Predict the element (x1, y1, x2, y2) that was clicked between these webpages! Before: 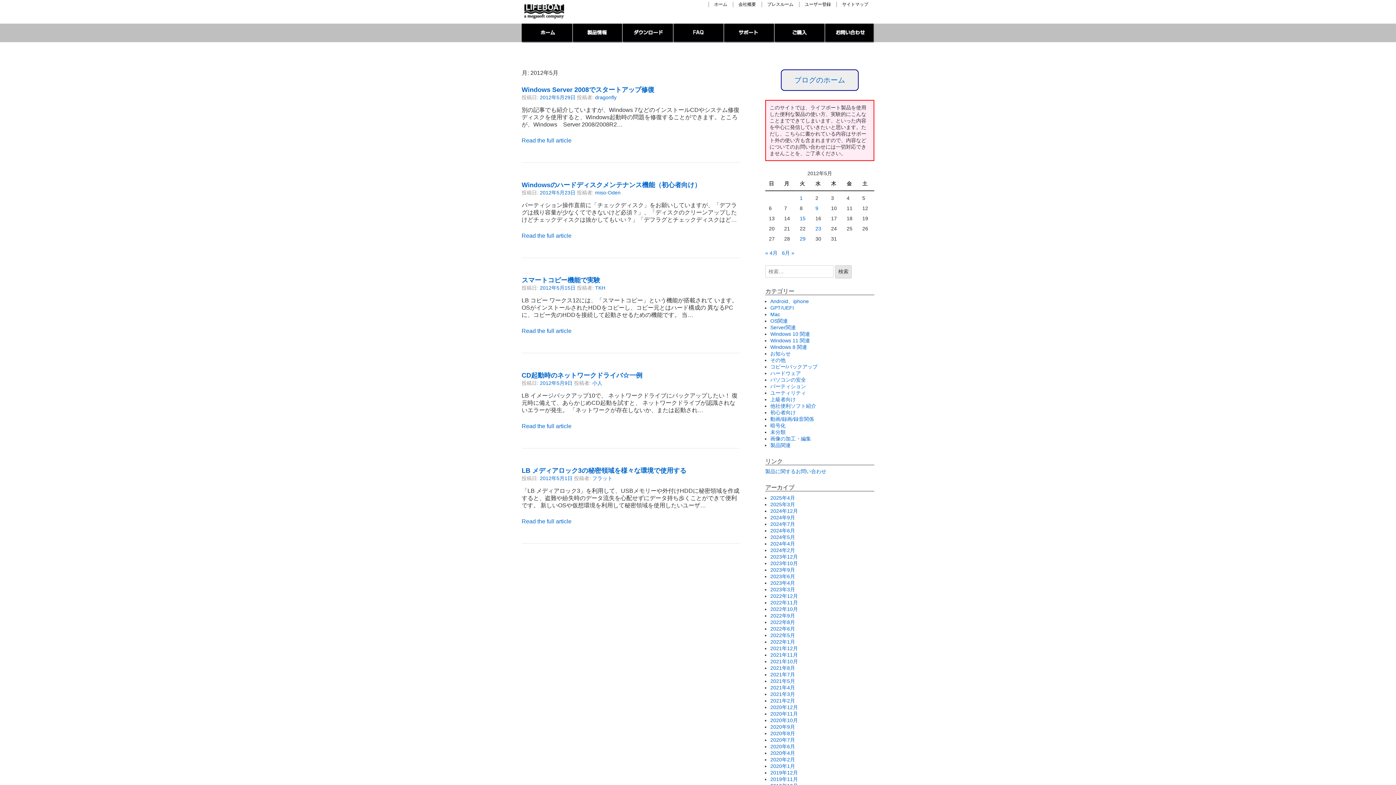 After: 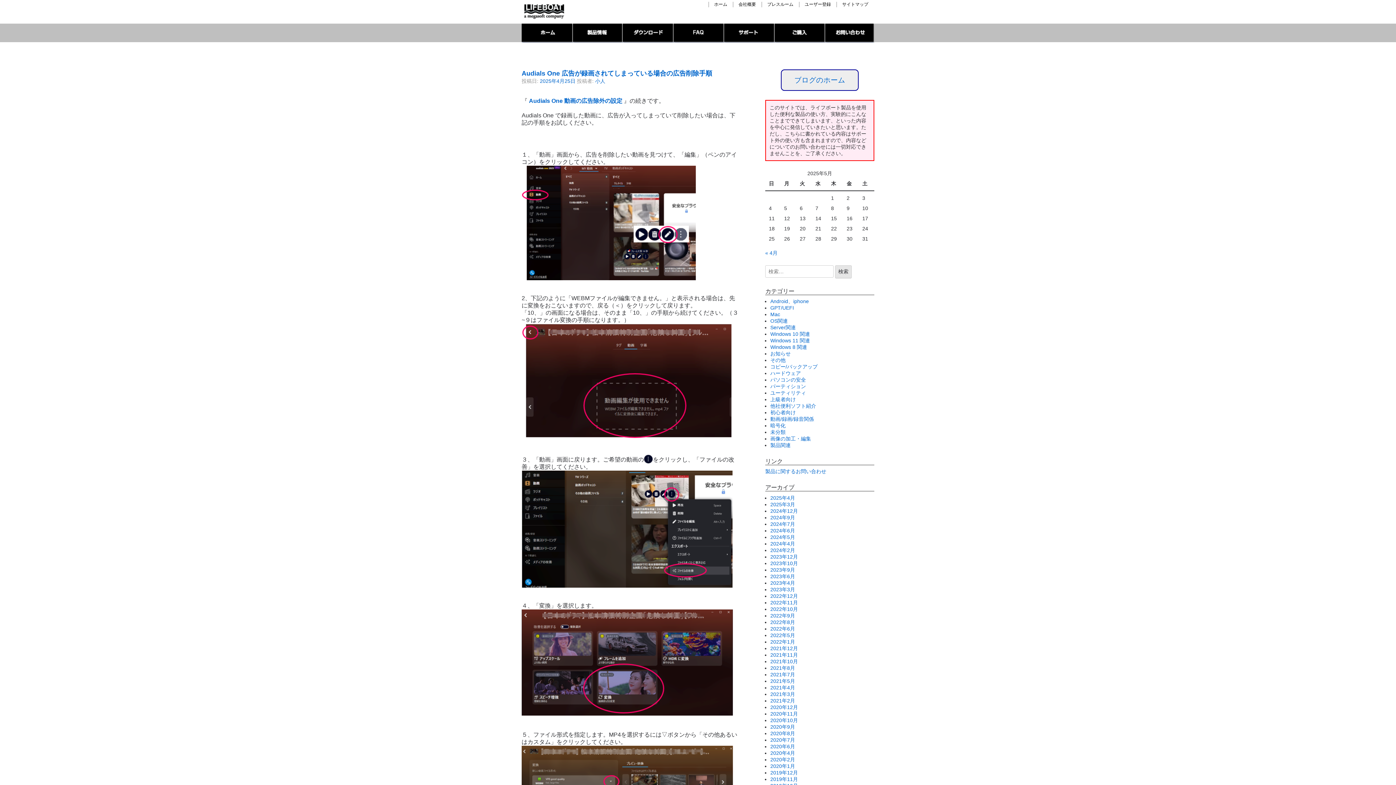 Action: label: ブログのホーム bbox: (781, 69, 858, 90)